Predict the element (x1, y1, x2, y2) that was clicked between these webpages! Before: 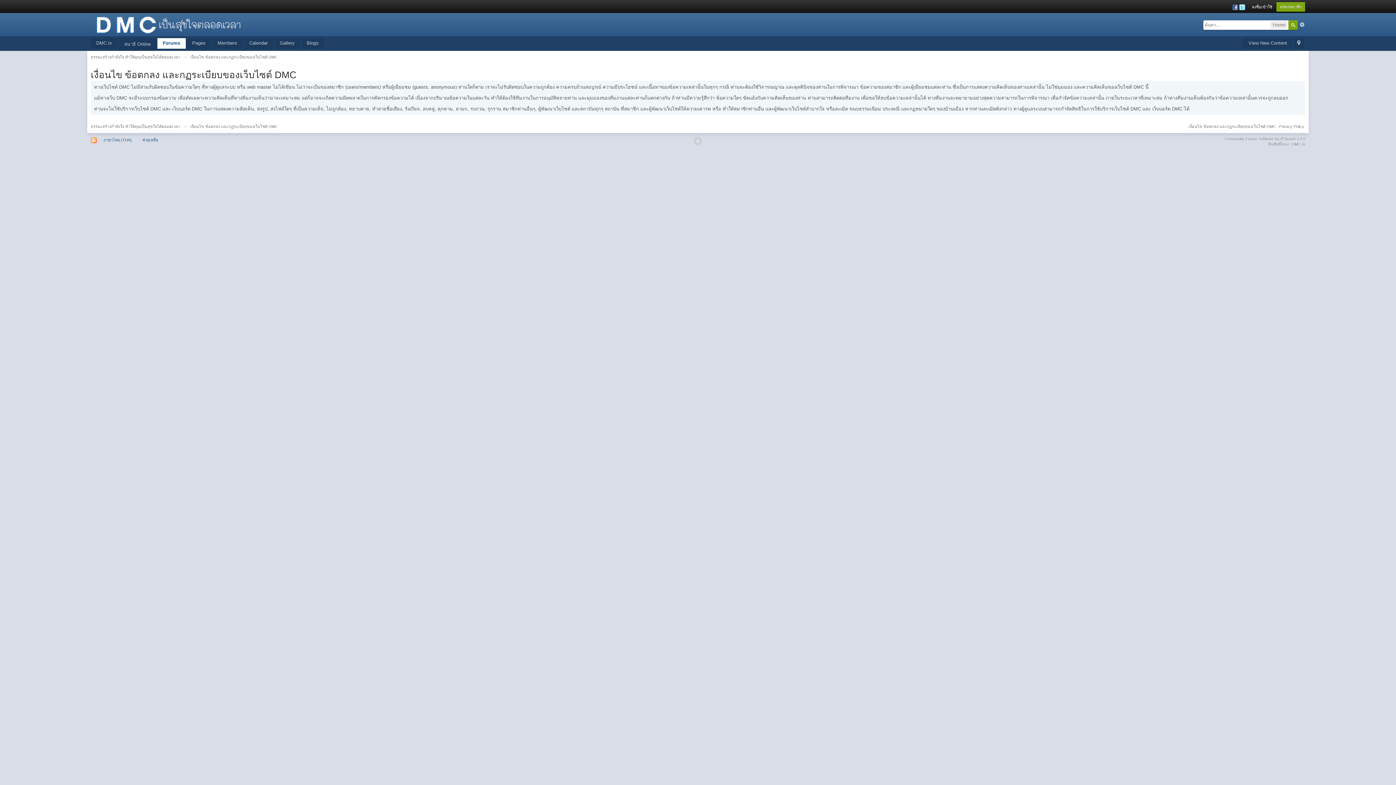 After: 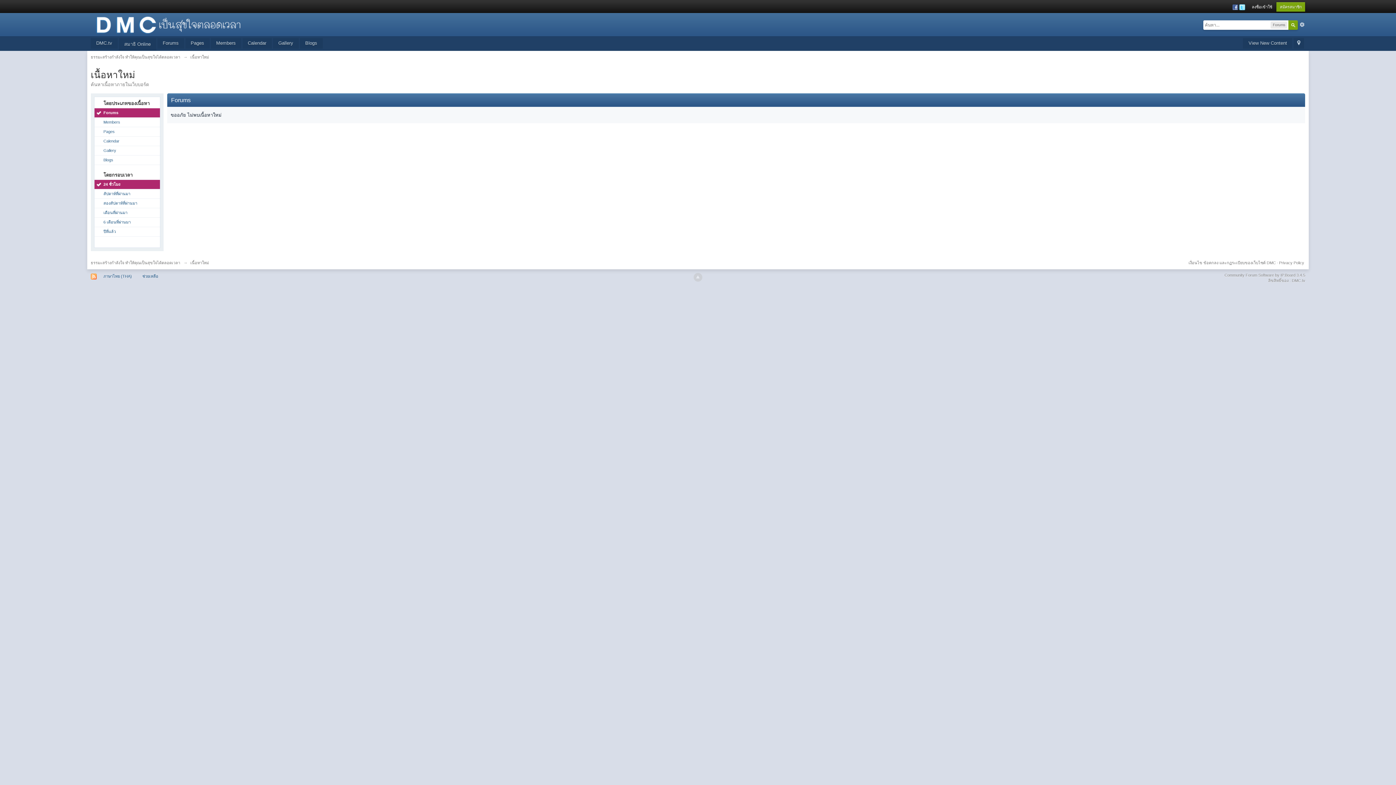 Action: bbox: (1243, 38, 1292, 48) label: View New Content